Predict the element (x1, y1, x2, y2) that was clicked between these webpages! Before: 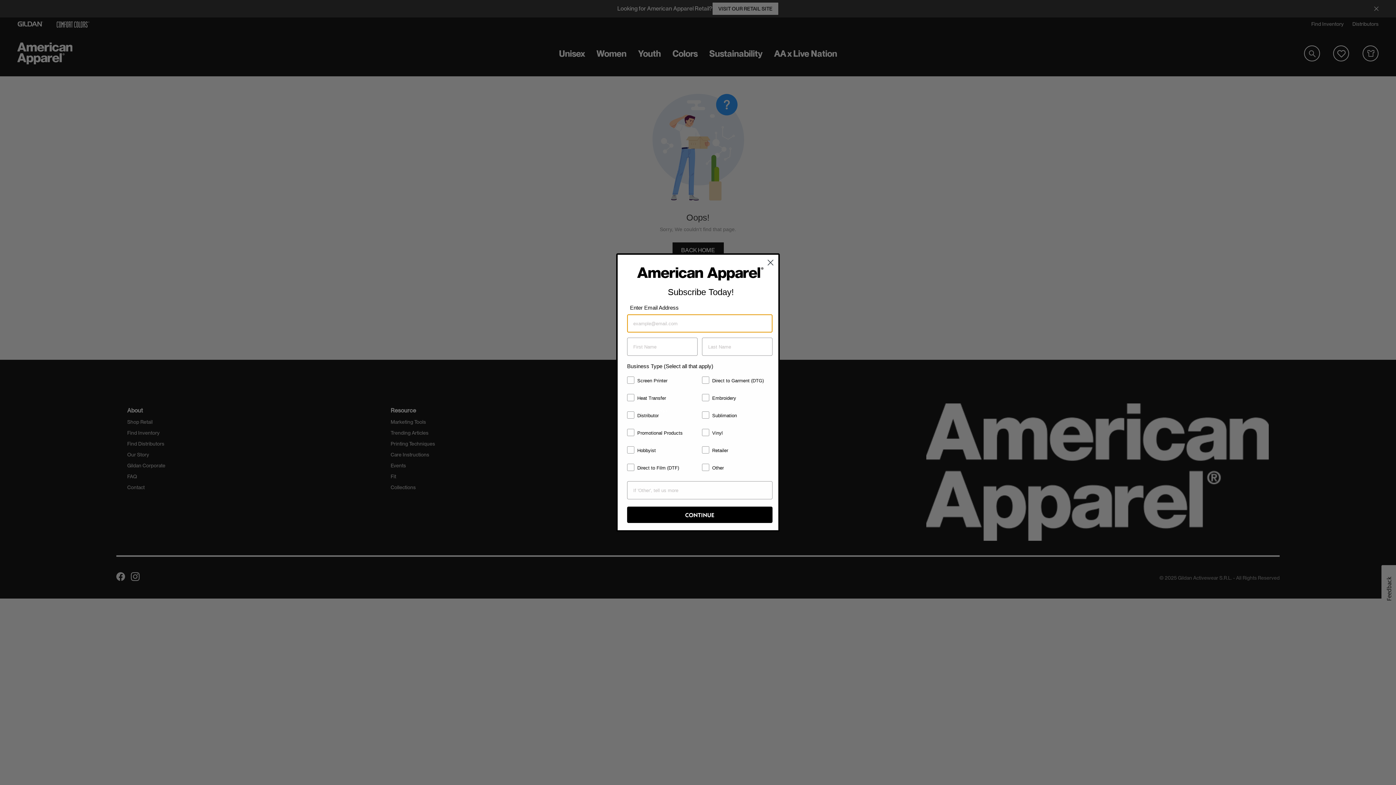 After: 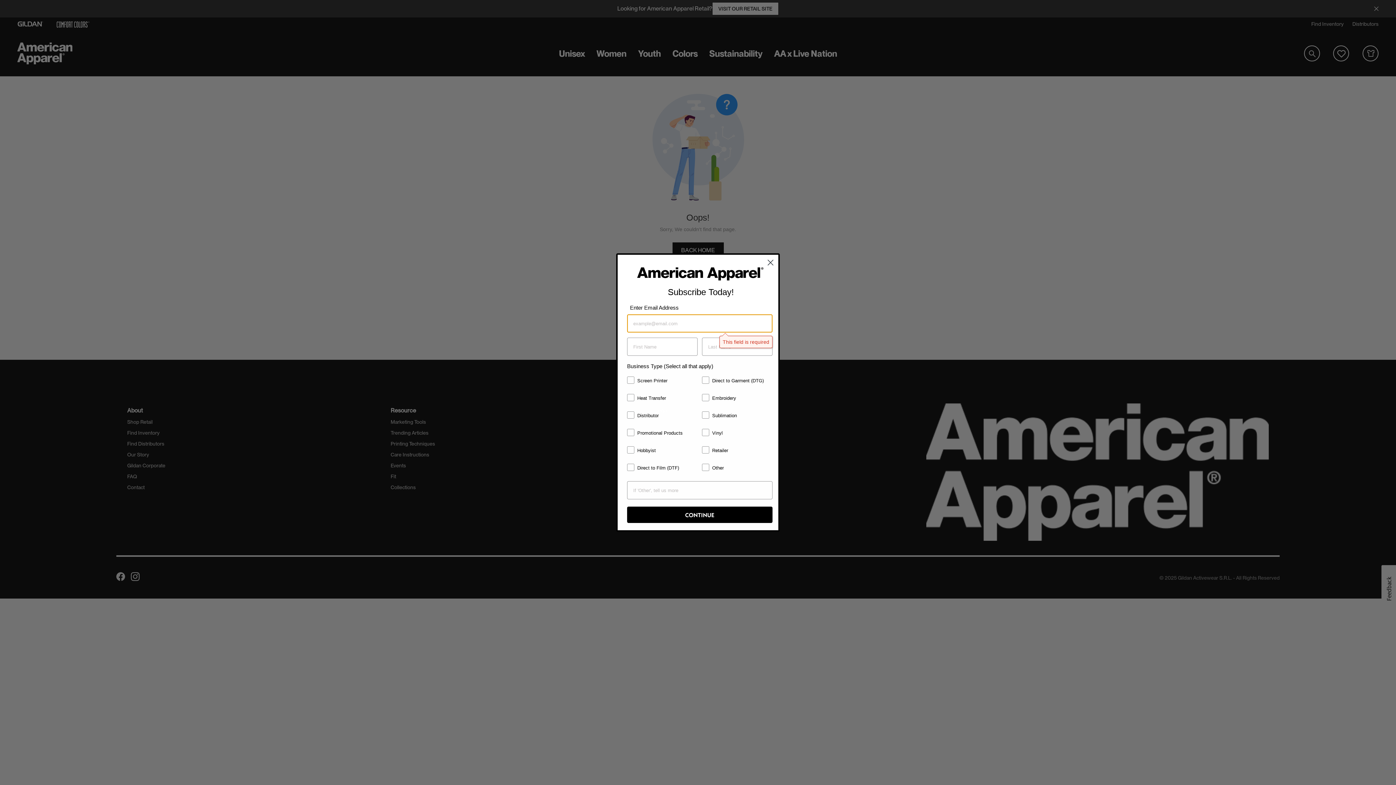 Action: label: CONTINUE bbox: (627, 507, 772, 523)